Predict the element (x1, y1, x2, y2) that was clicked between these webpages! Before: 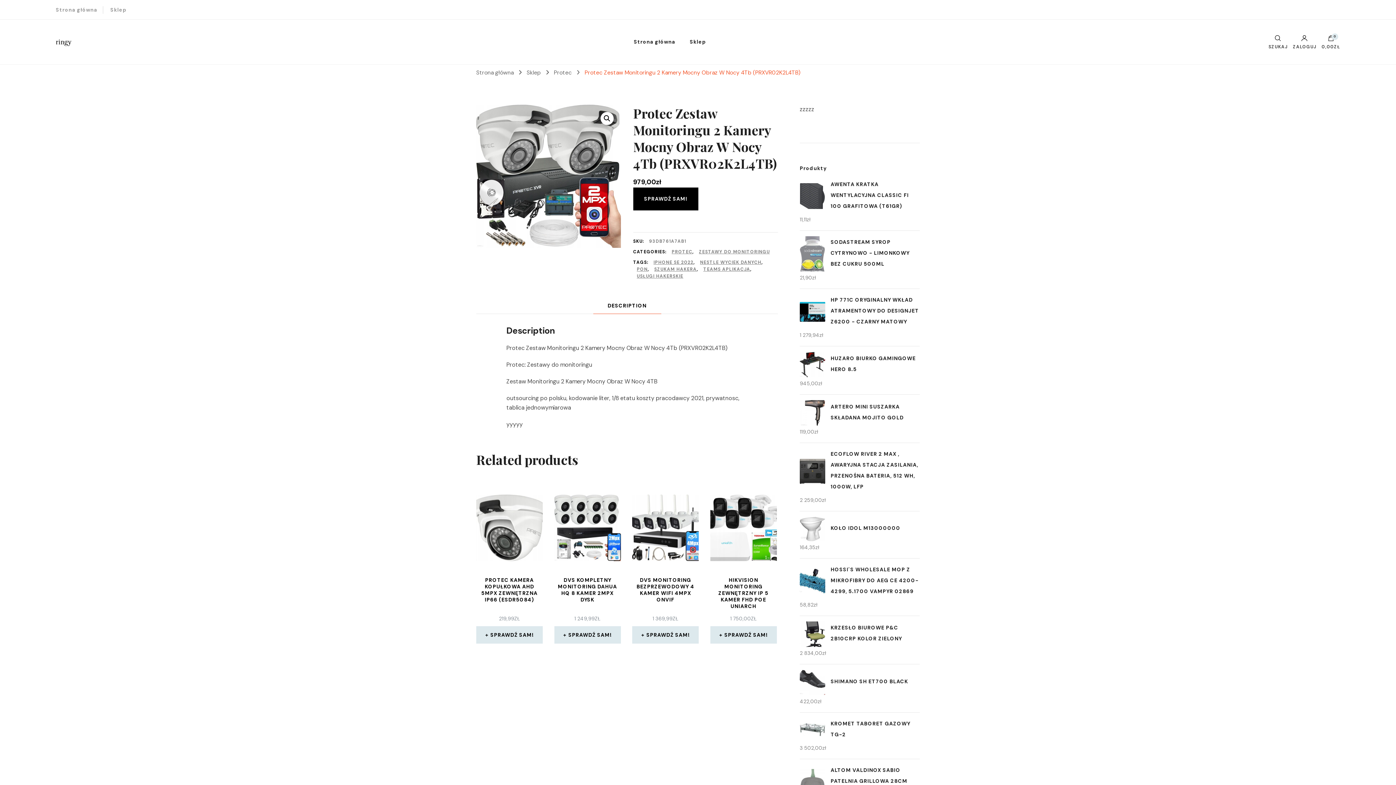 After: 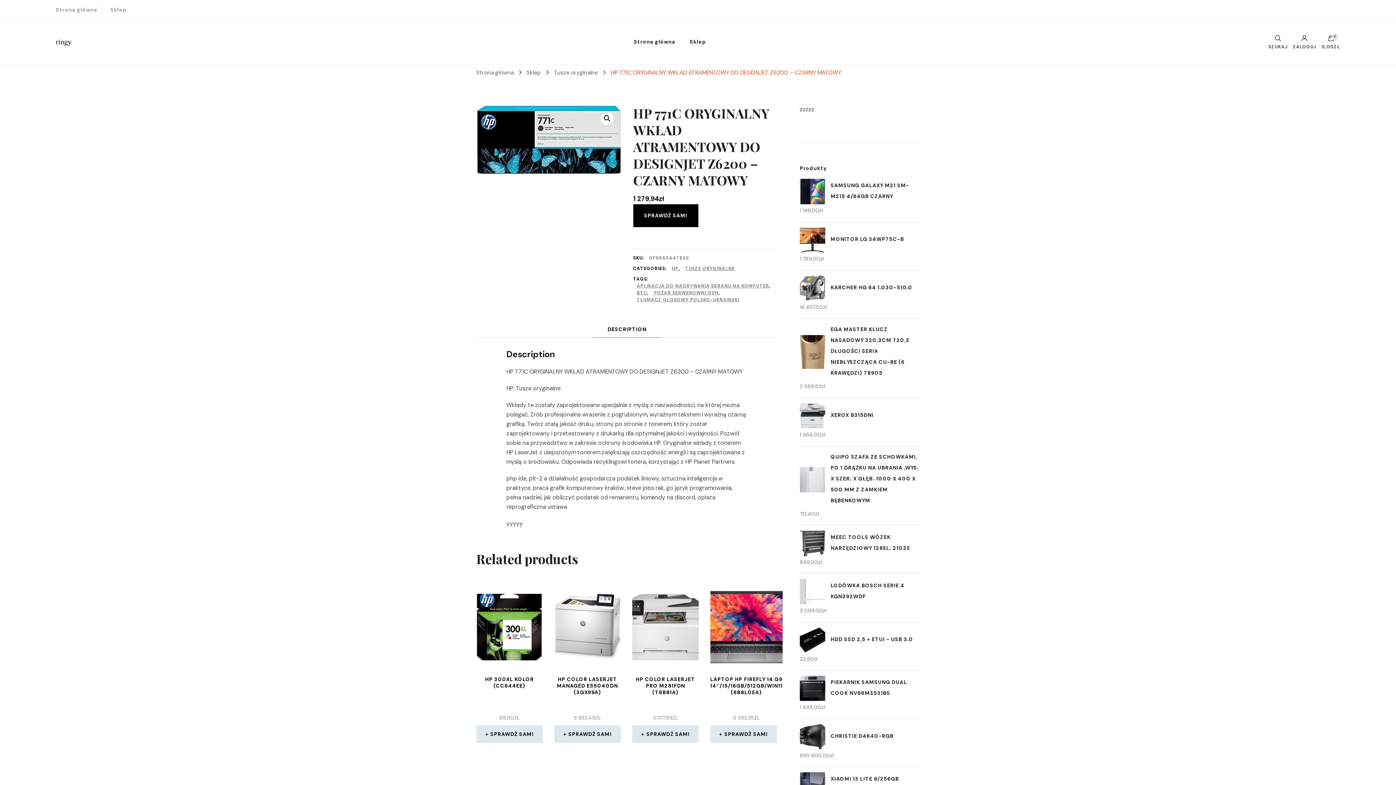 Action: bbox: (800, 294, 920, 329) label: HP 771C ORYGINALNY WKŁAD ATRAMENTOWY DO DESIGNJET Z6200 - CZARNY MATOWY